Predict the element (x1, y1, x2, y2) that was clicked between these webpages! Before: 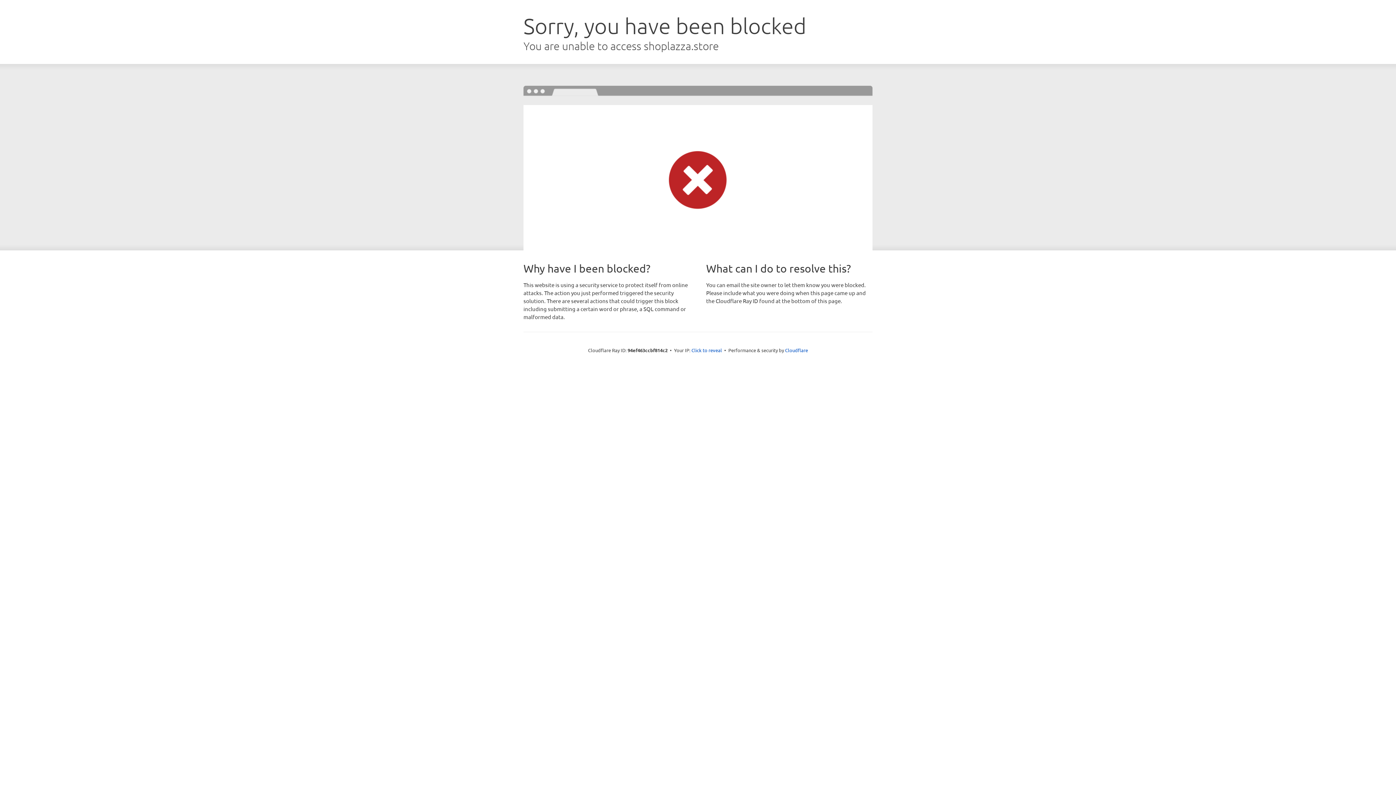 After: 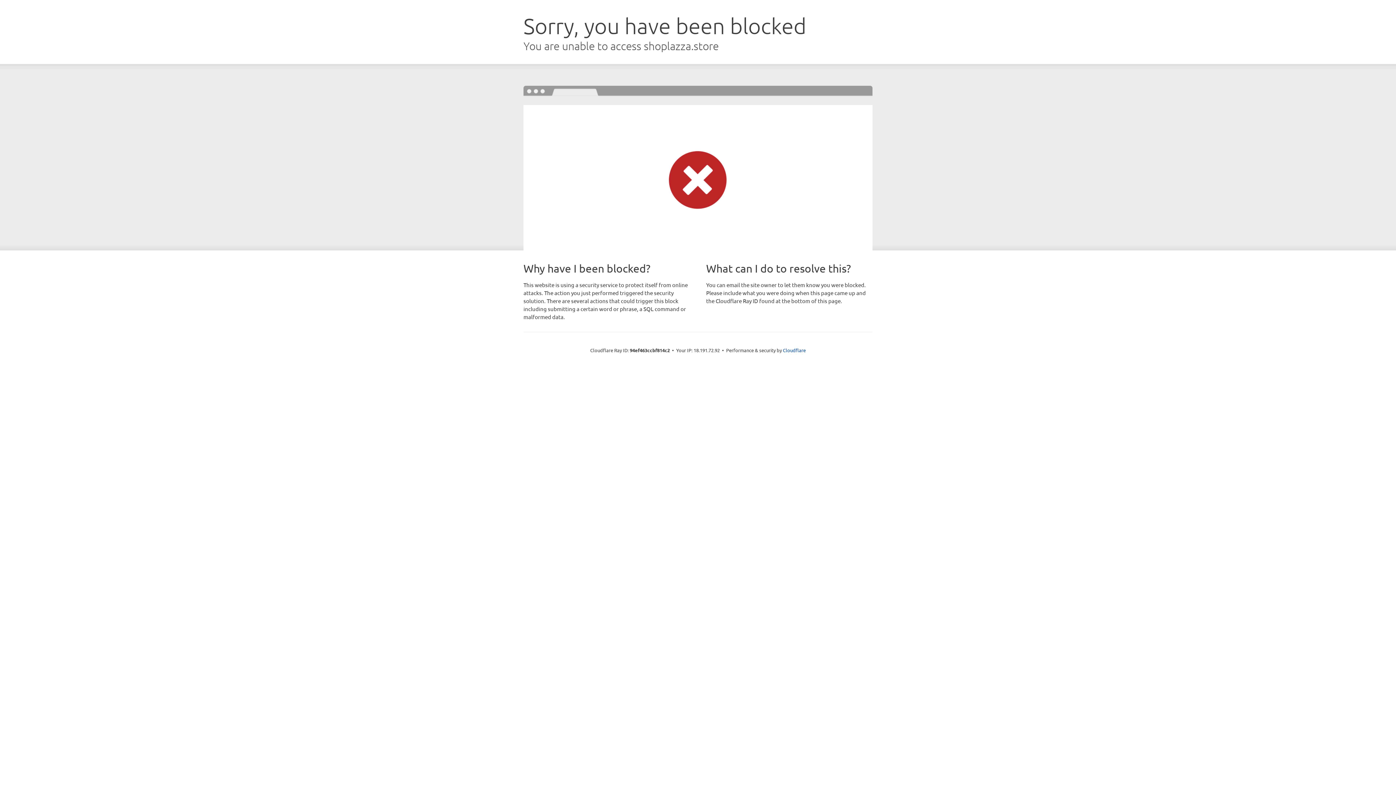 Action: bbox: (691, 346, 722, 353) label: Click to reveal